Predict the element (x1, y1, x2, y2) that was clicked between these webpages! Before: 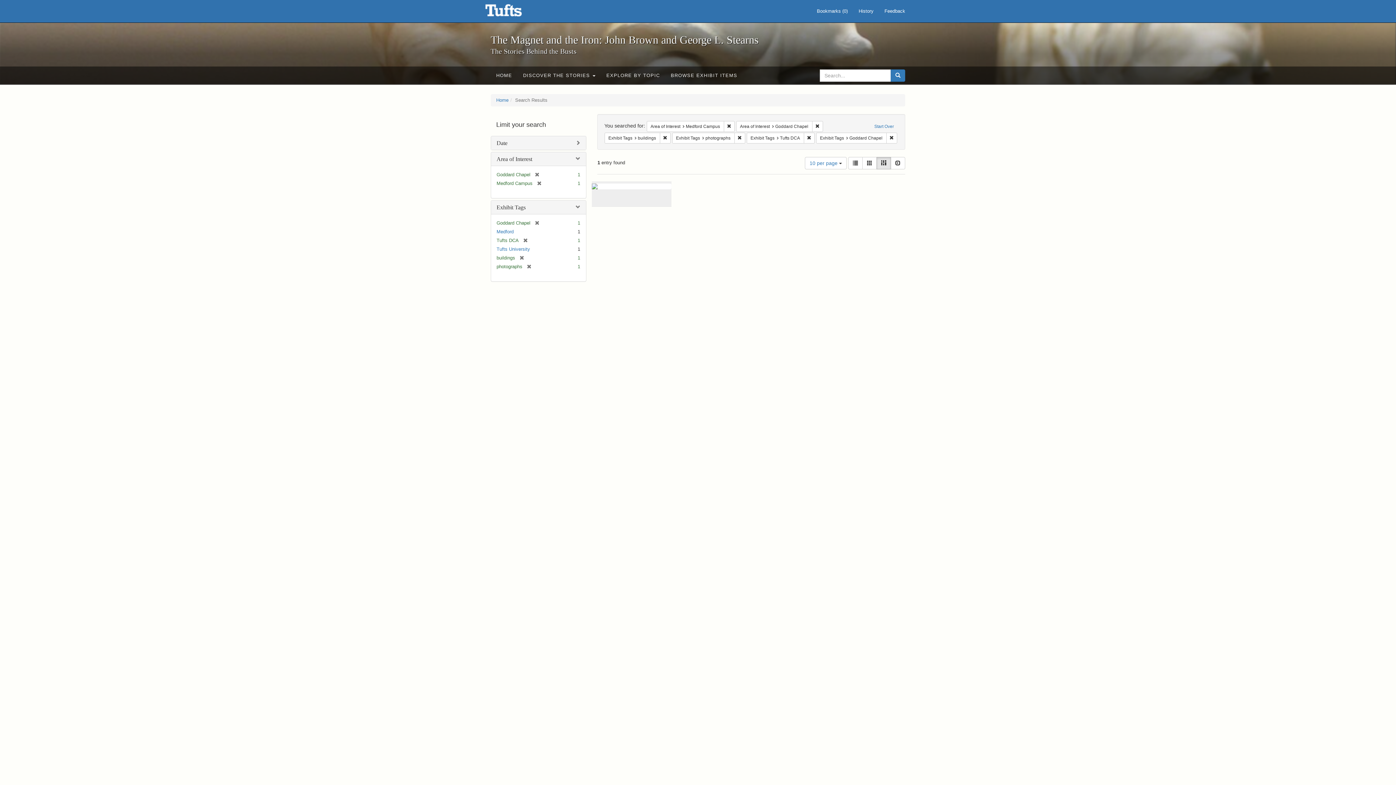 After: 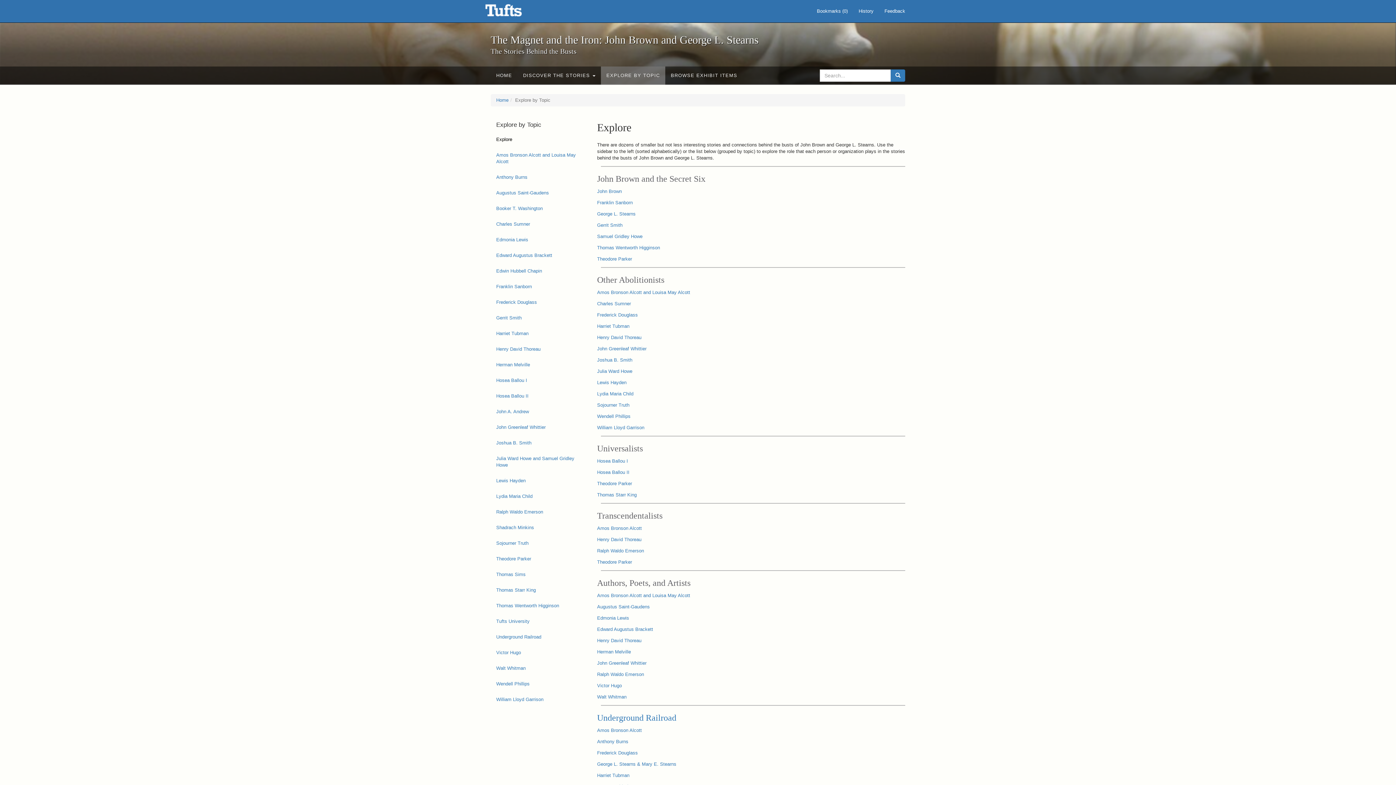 Action: bbox: (601, 66, 665, 84) label: EXPLORE BY TOPIC